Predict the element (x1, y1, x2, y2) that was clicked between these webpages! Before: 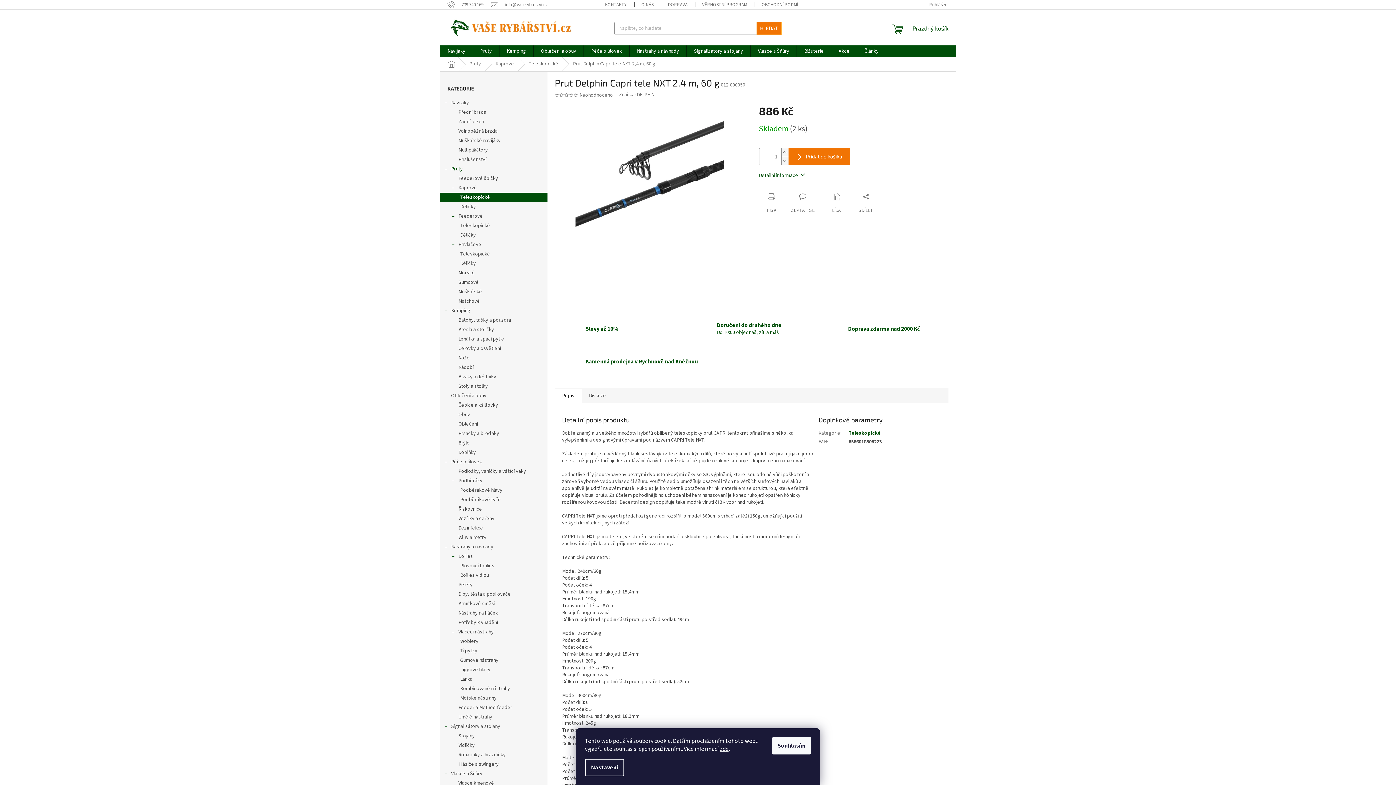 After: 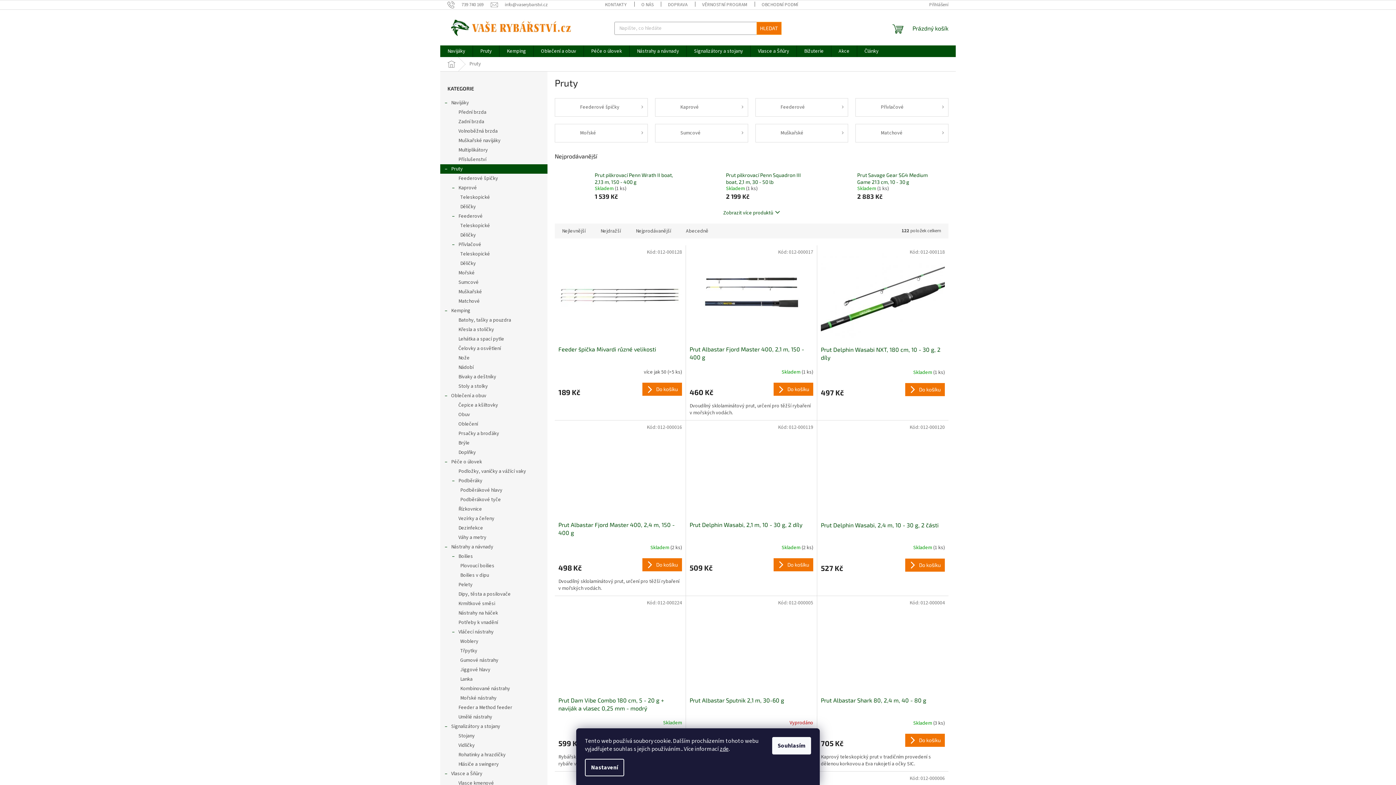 Action: label: Pruty bbox: (473, 45, 499, 57)